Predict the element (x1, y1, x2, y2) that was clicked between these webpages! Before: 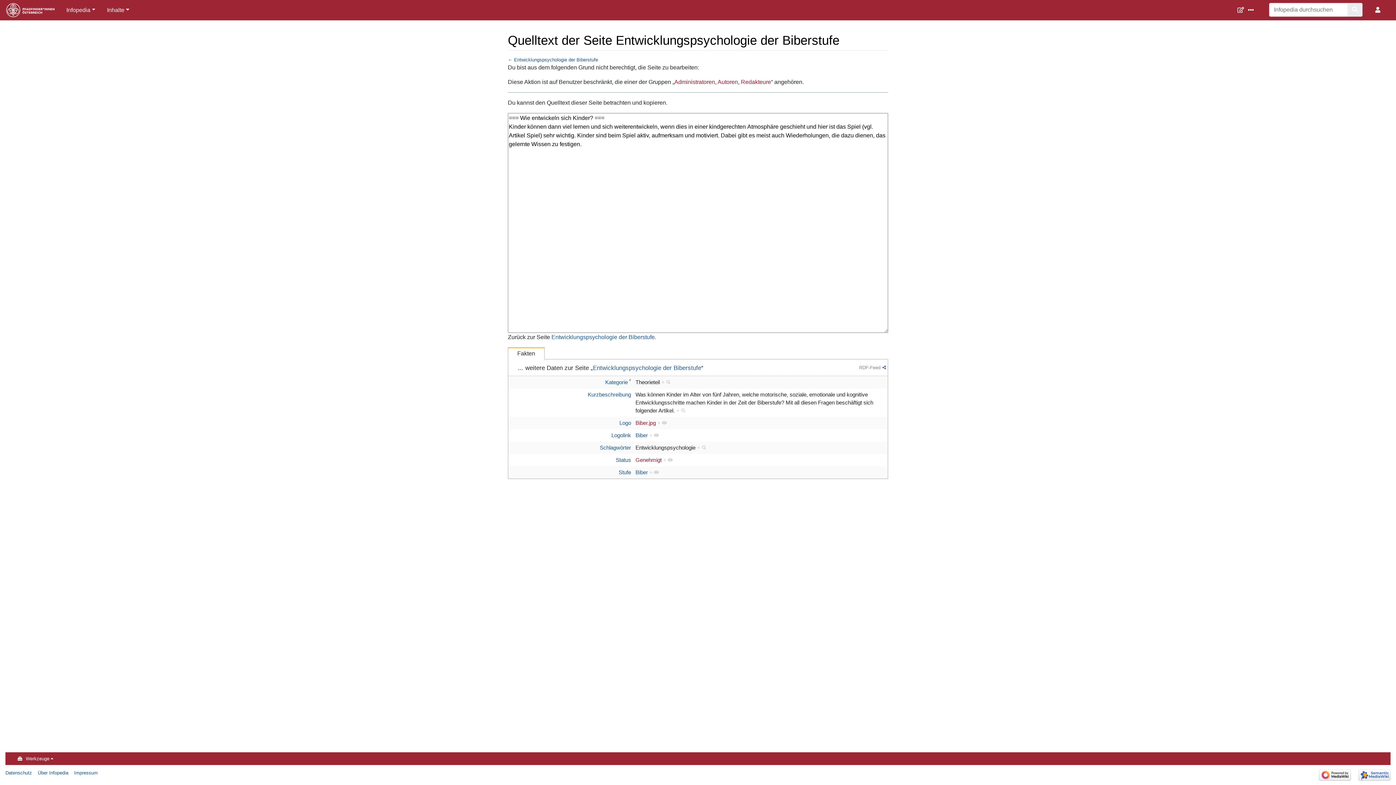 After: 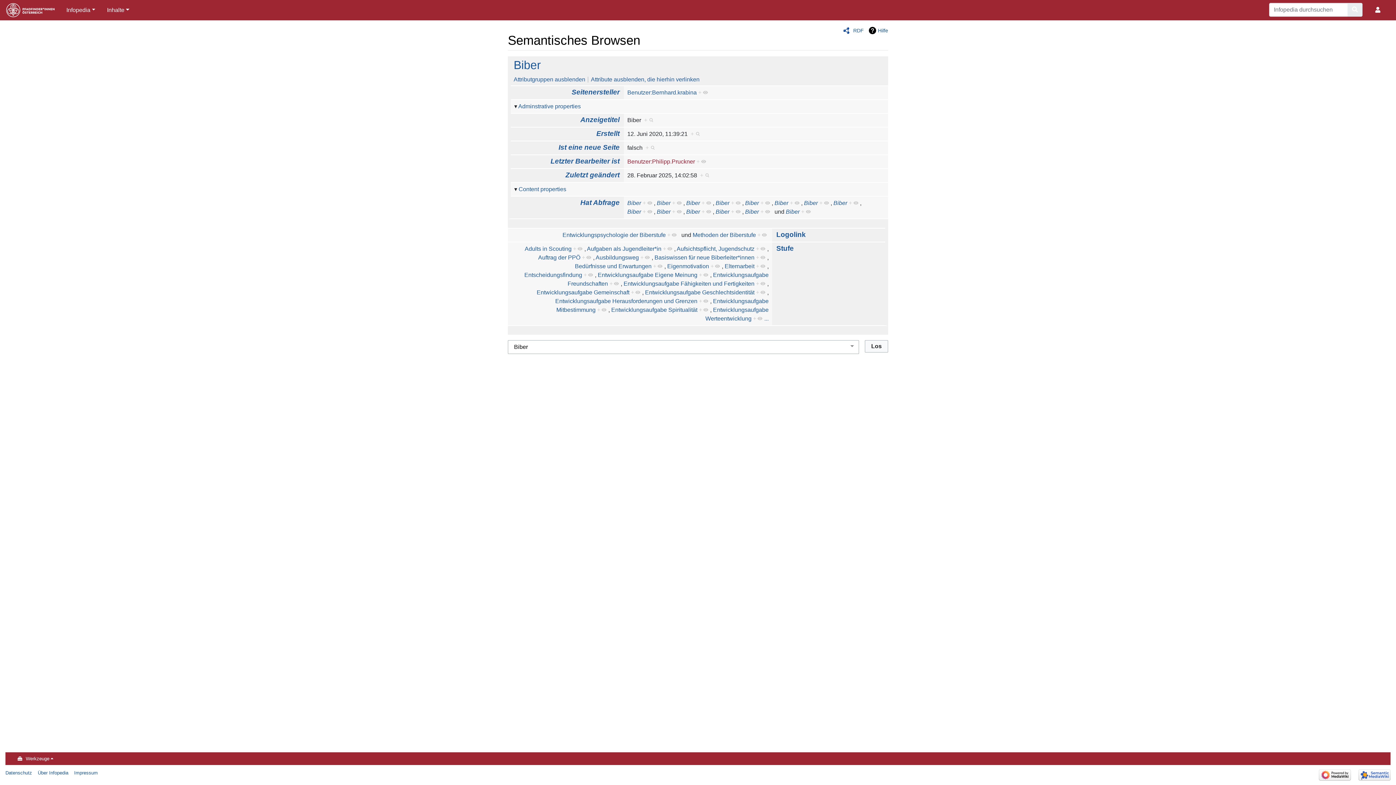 Action: bbox: (649, 432, 659, 438) label: +